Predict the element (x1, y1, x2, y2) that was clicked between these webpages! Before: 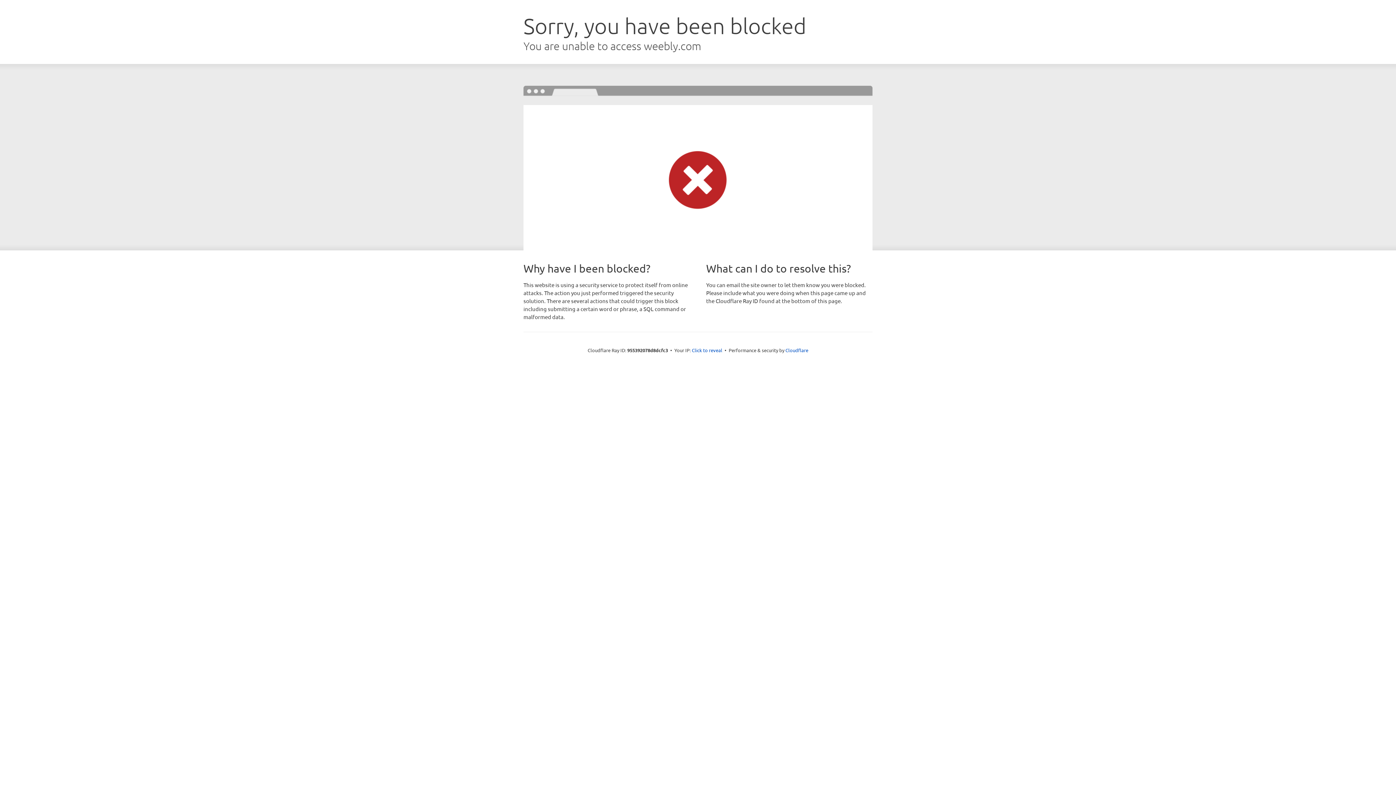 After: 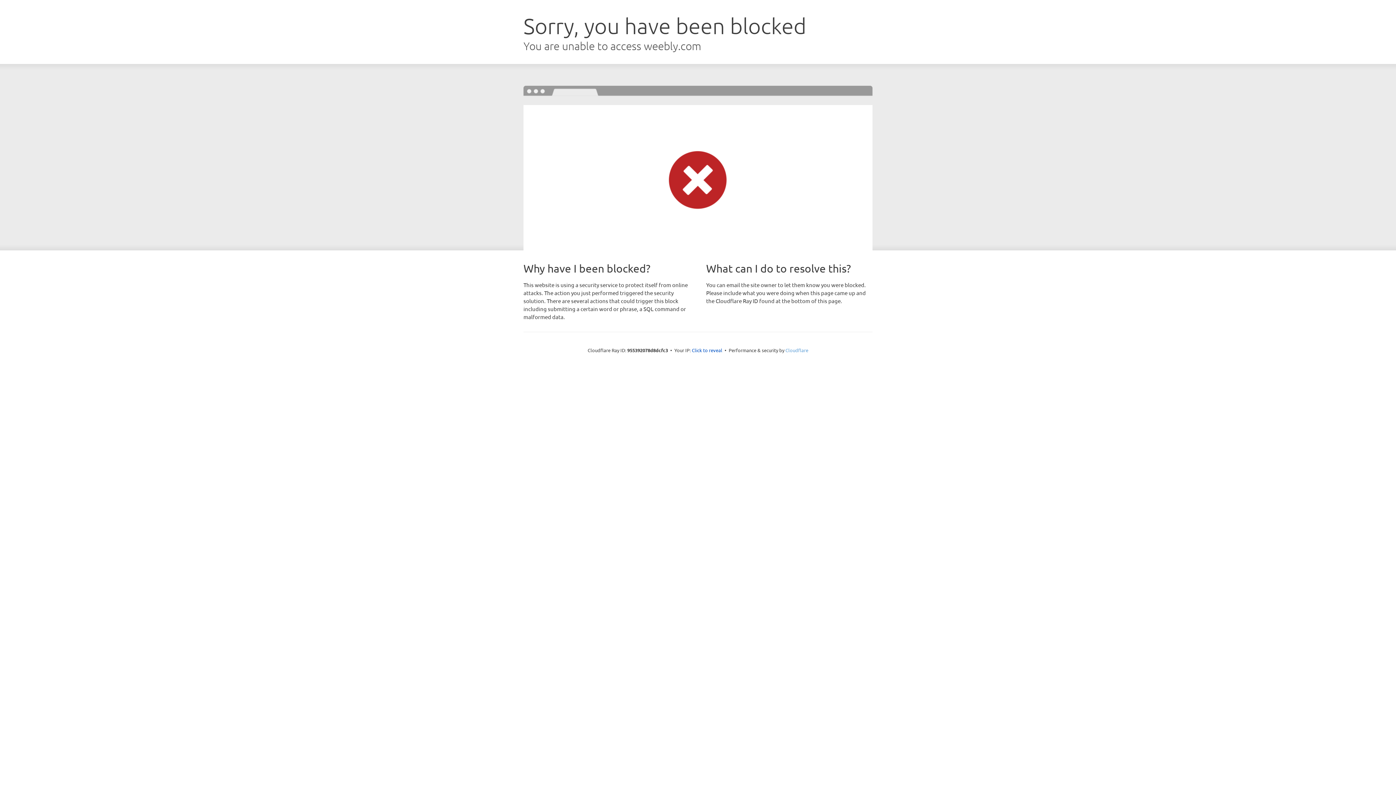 Action: bbox: (785, 347, 808, 353) label: Cloudflare